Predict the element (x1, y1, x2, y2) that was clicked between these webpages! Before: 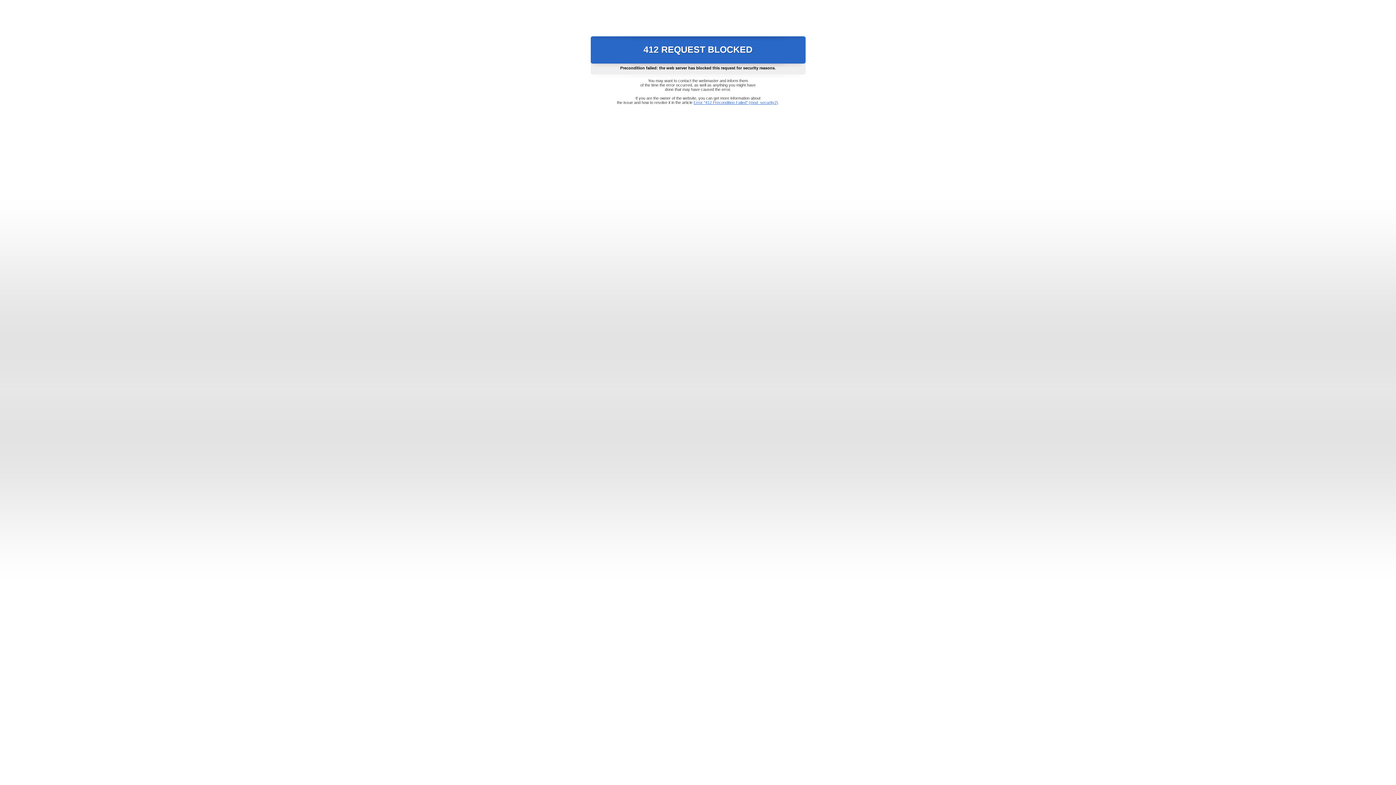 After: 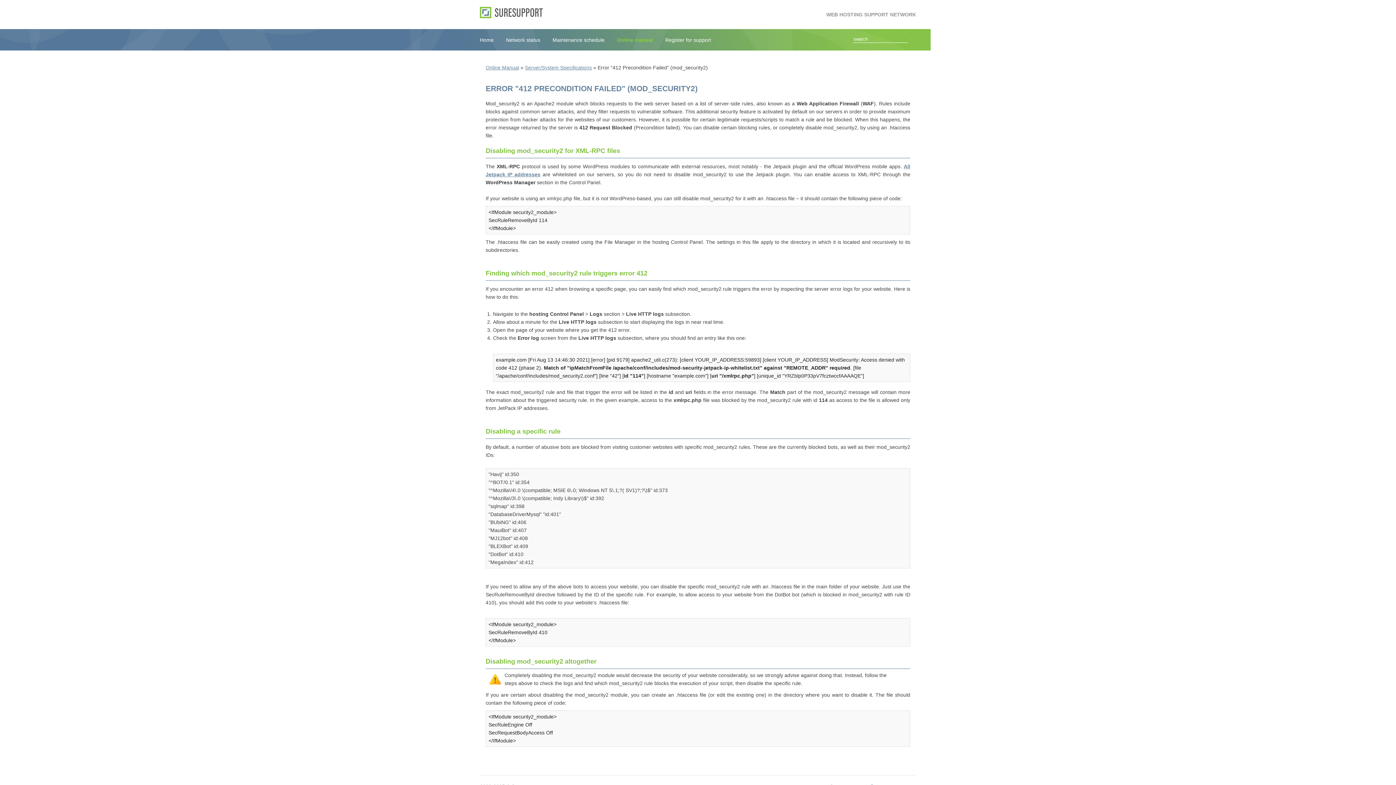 Action: label: Error "412 Precondition Failed" (mod_security2) bbox: (693, 100, 778, 104)